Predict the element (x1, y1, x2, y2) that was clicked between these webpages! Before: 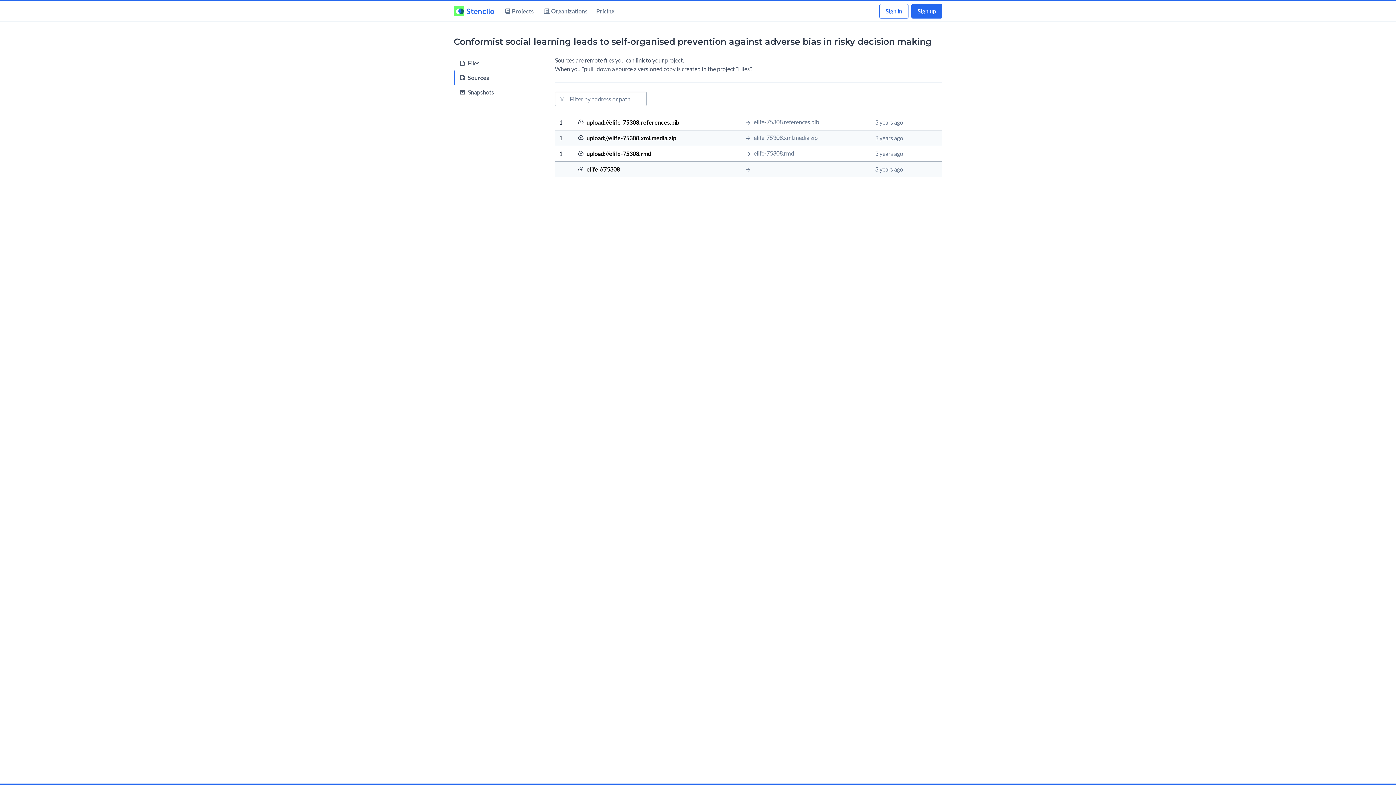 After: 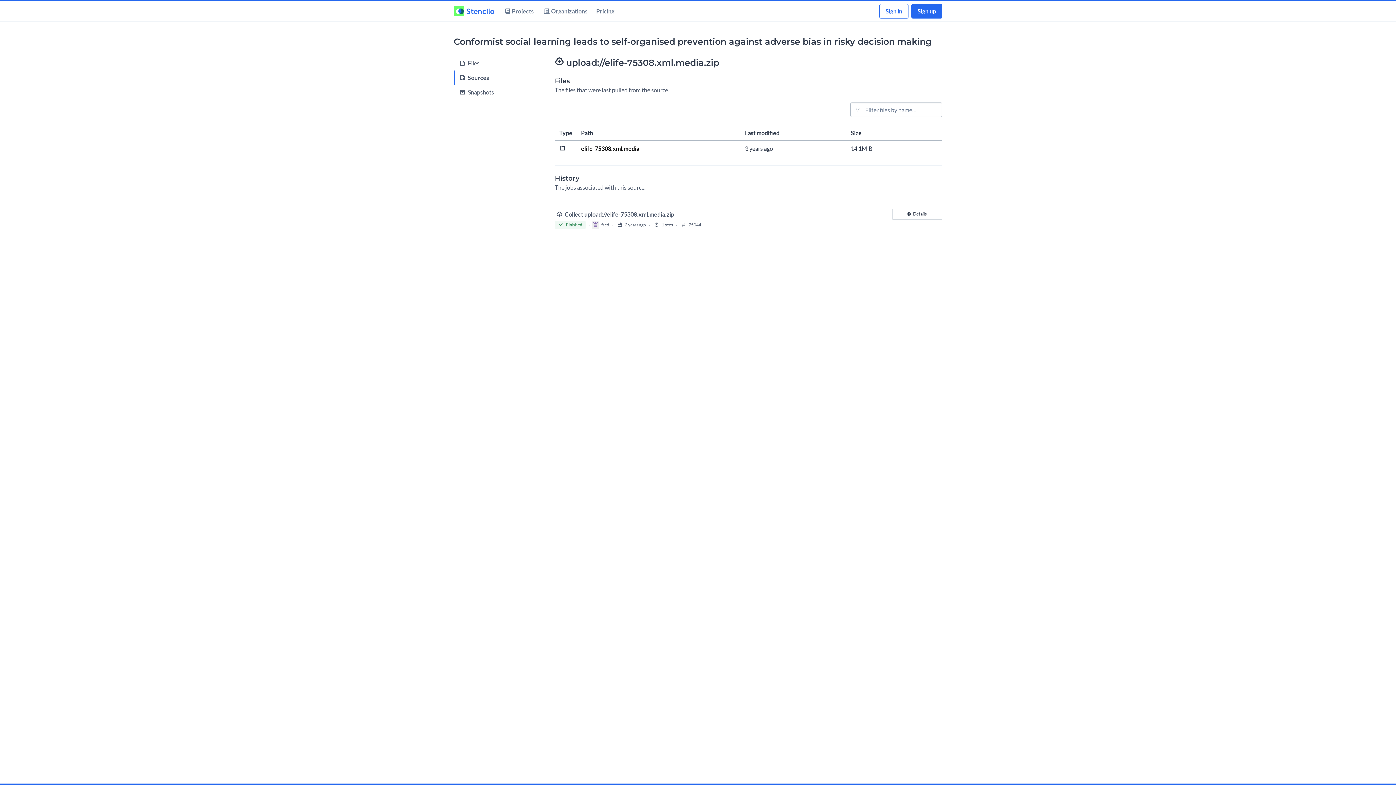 Action: label: upload://elife-75308.xml.media.zip bbox: (586, 134, 676, 141)